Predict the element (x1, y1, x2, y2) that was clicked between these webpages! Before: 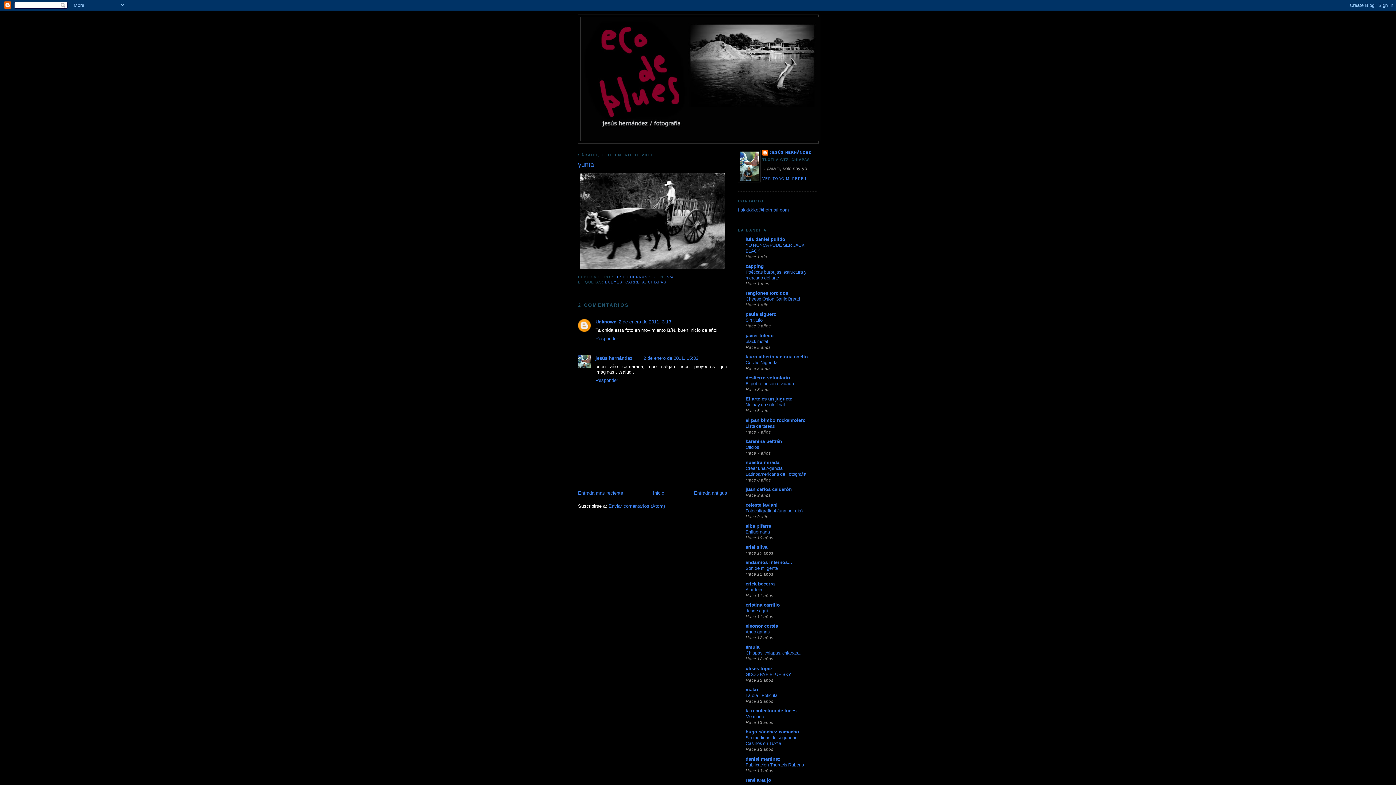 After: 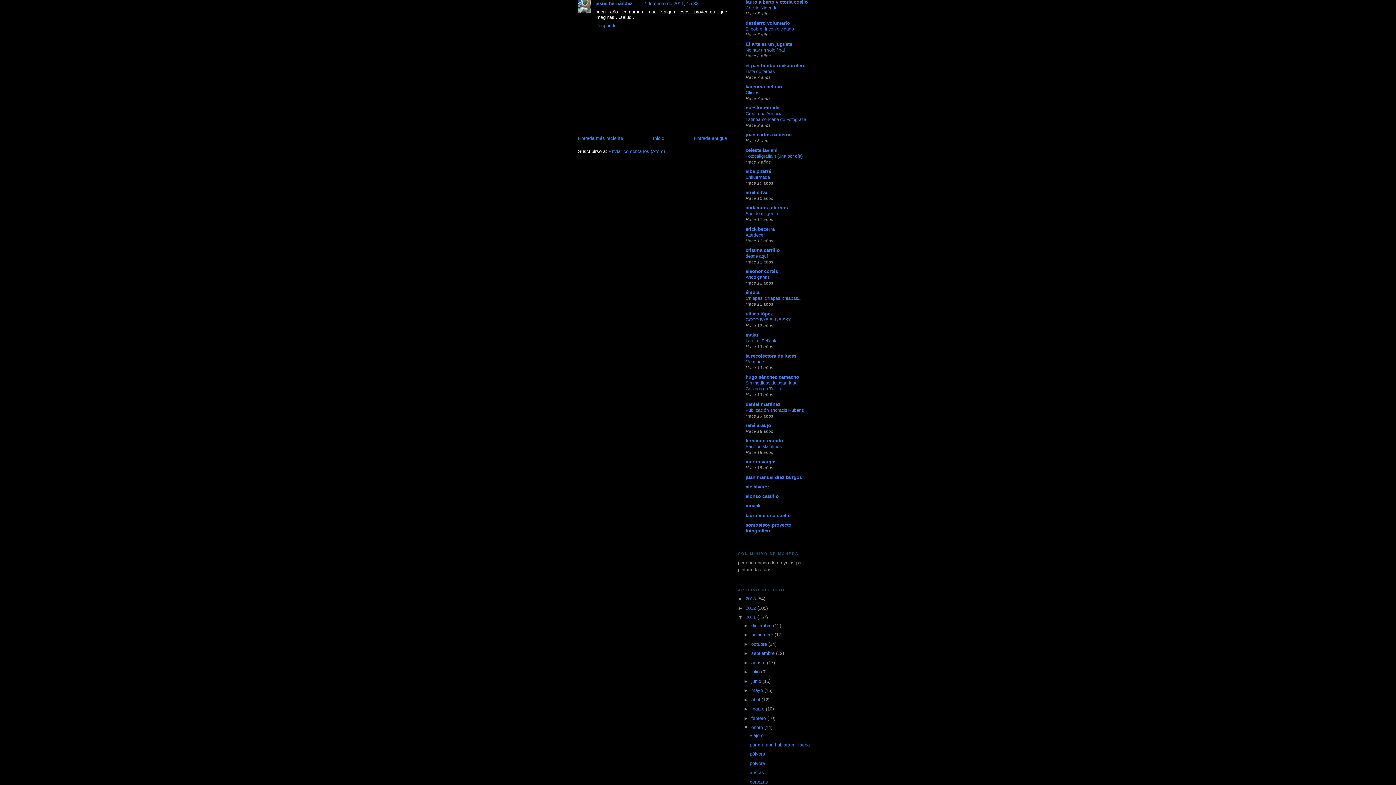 Action: bbox: (643, 355, 698, 361) label: 2 de enero de 2011, 15:32